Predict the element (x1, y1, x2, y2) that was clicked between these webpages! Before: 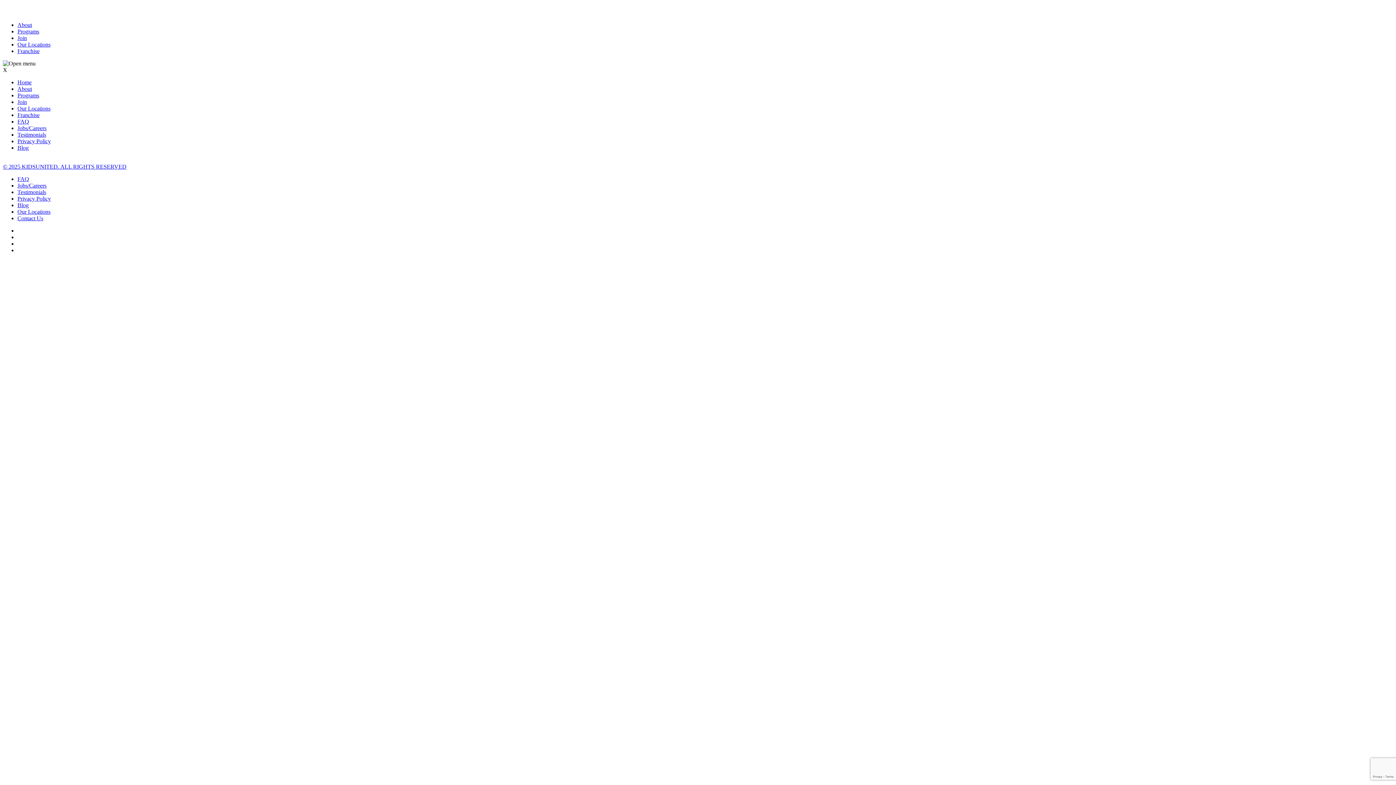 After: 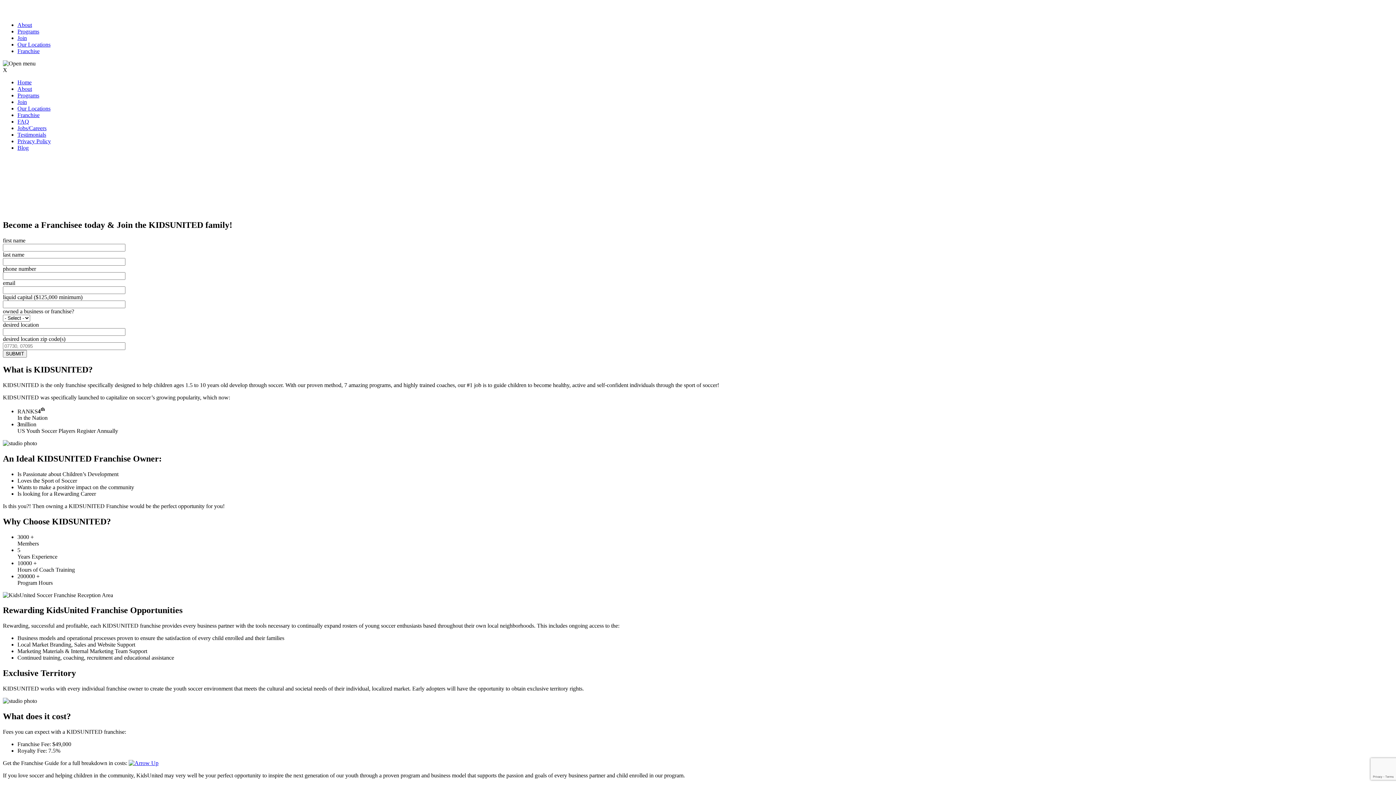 Action: bbox: (17, 48, 39, 54) label: Franchise